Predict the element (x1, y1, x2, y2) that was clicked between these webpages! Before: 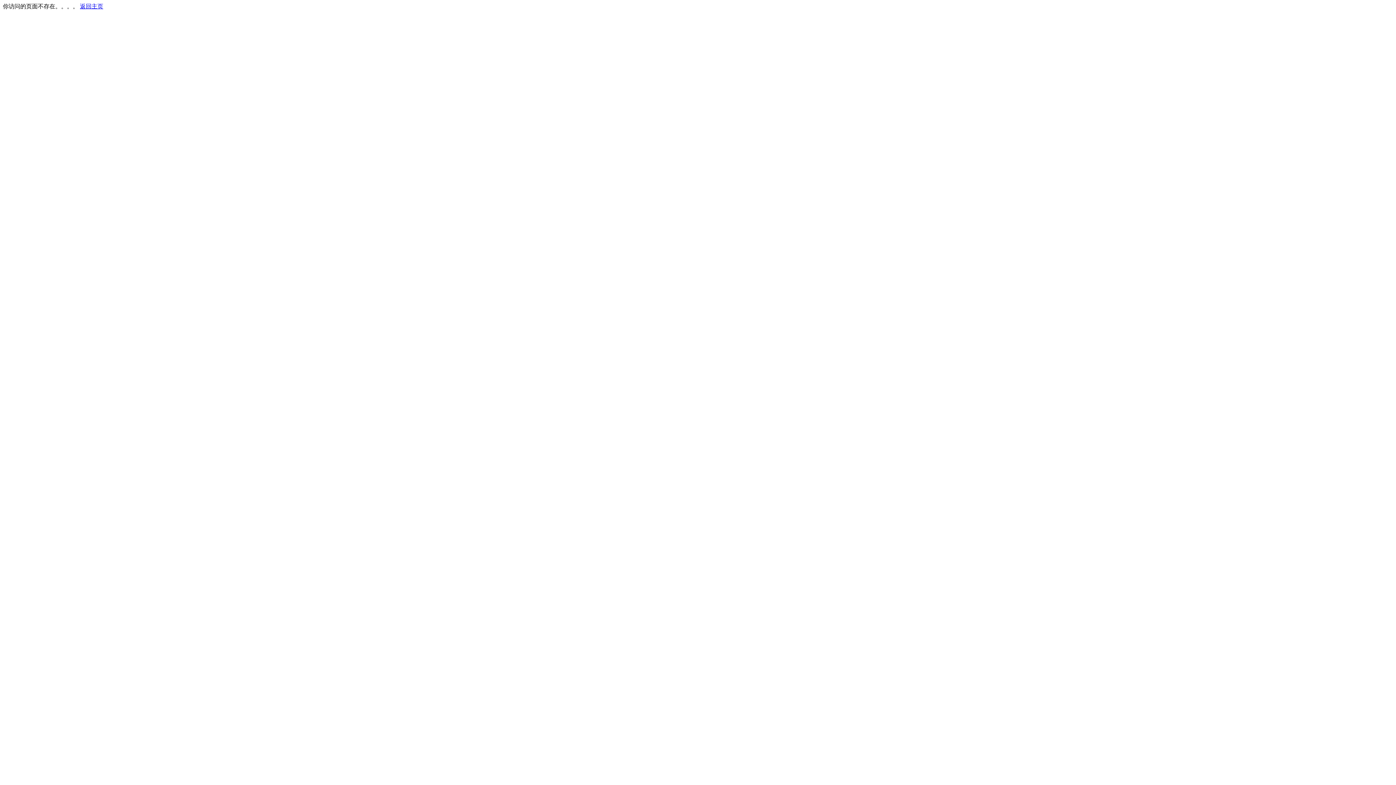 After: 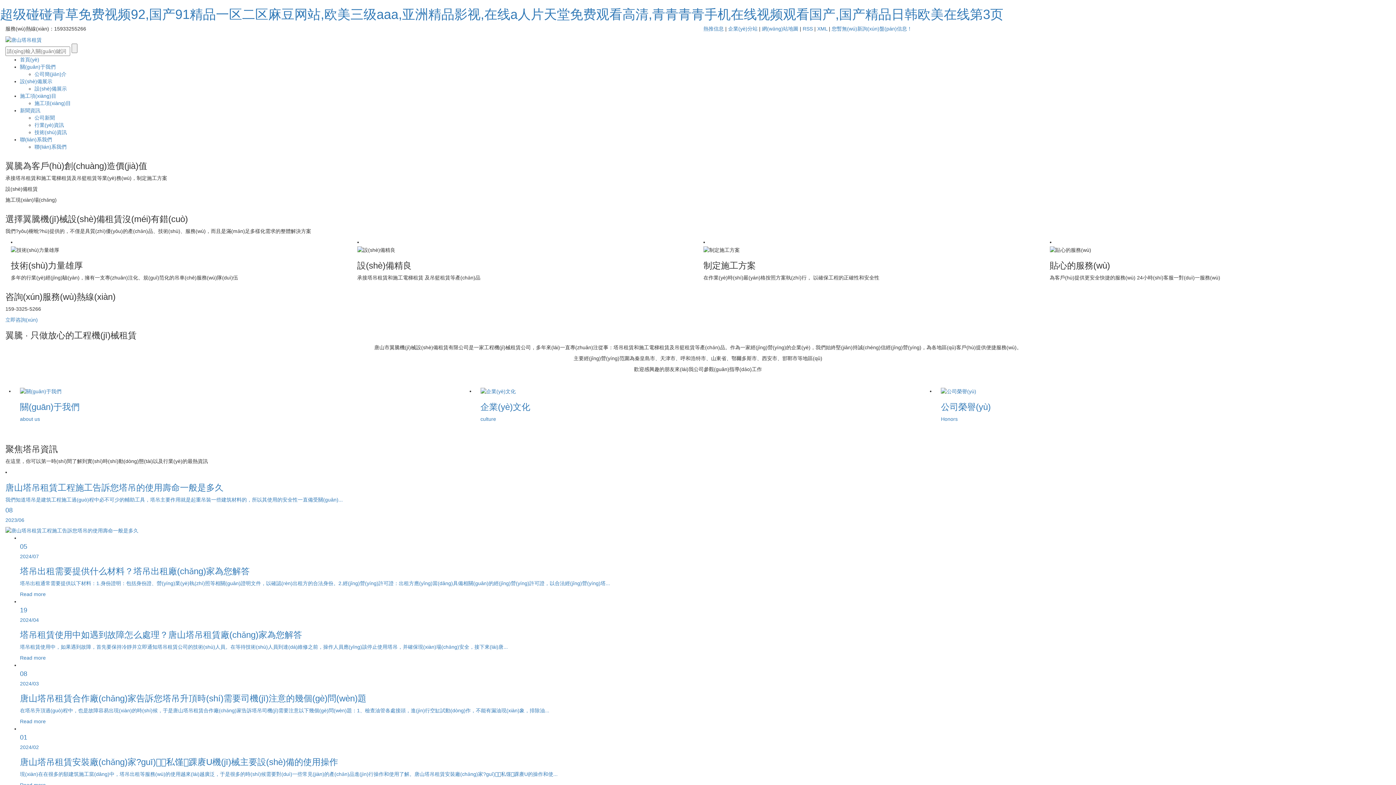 Action: bbox: (80, 3, 103, 9) label: 返回主页